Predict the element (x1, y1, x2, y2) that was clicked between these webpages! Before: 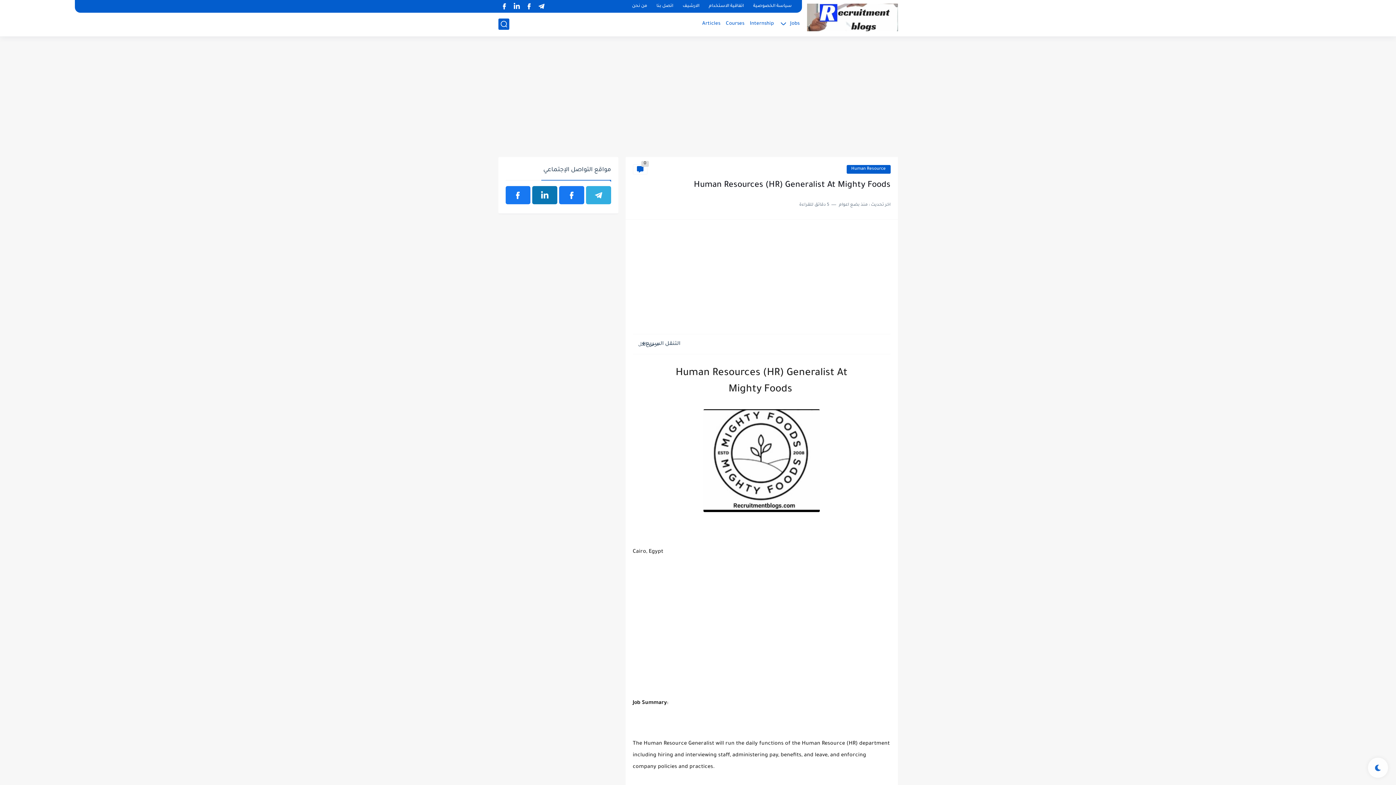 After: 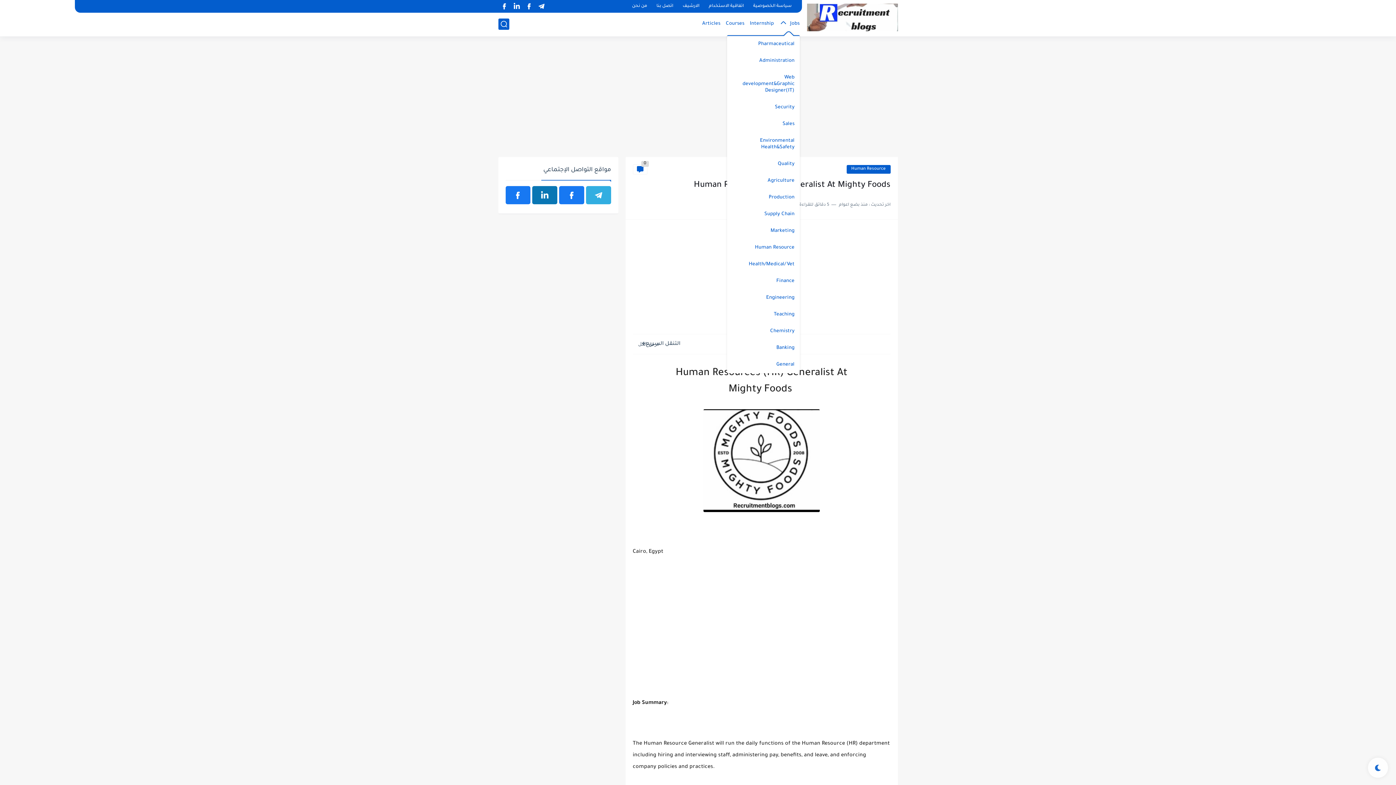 Action: bbox: (790, 21, 799, 26) label: Jobs